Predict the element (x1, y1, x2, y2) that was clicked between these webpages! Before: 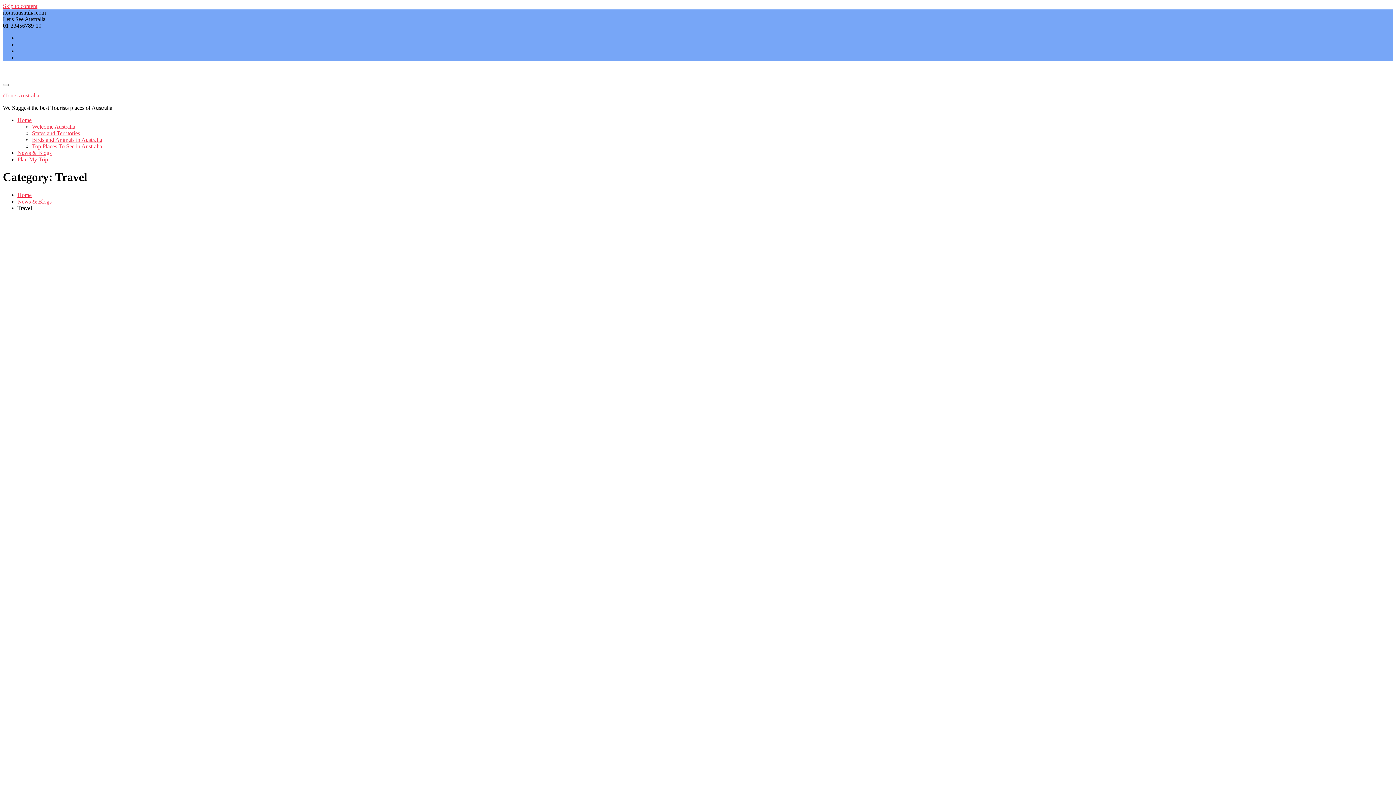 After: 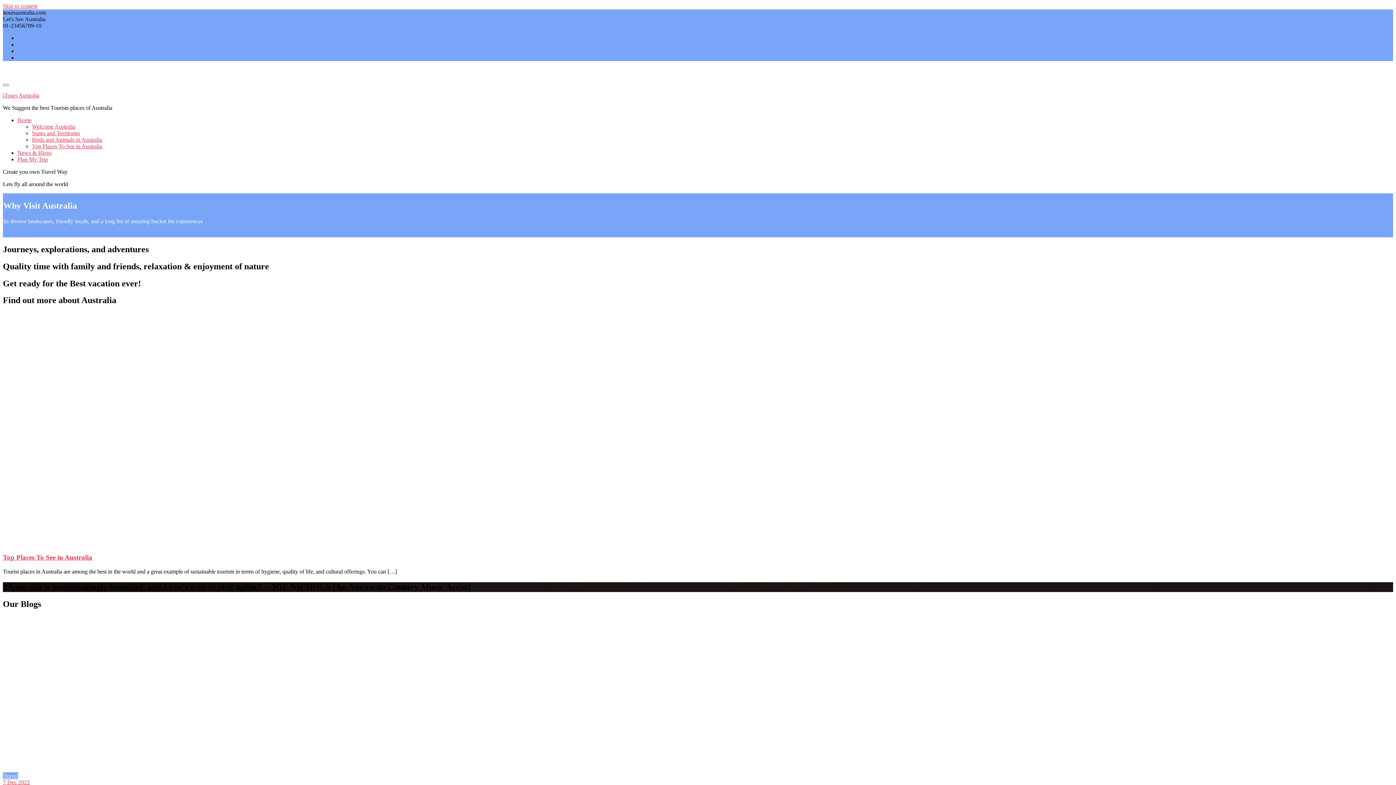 Action: bbox: (2, 92, 39, 98) label: iTours Australia